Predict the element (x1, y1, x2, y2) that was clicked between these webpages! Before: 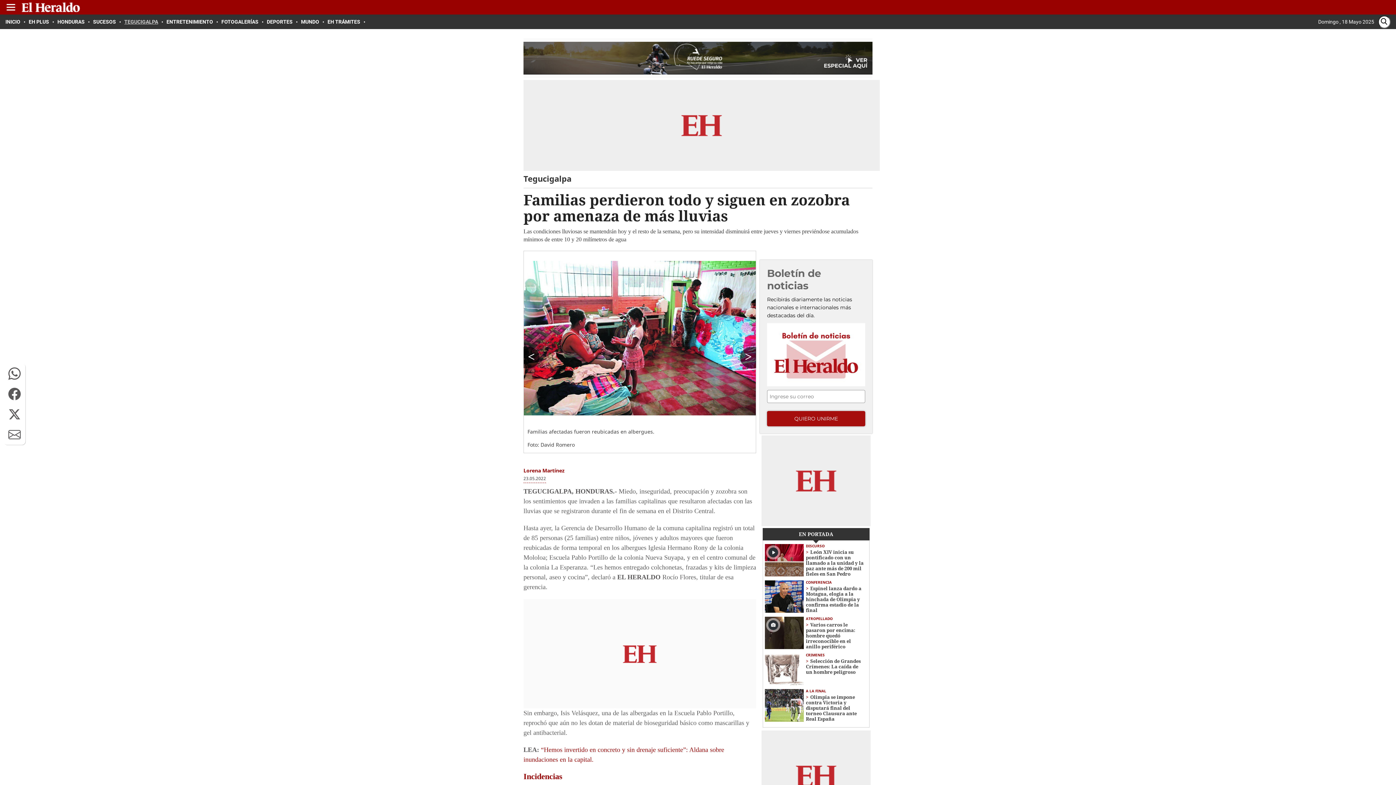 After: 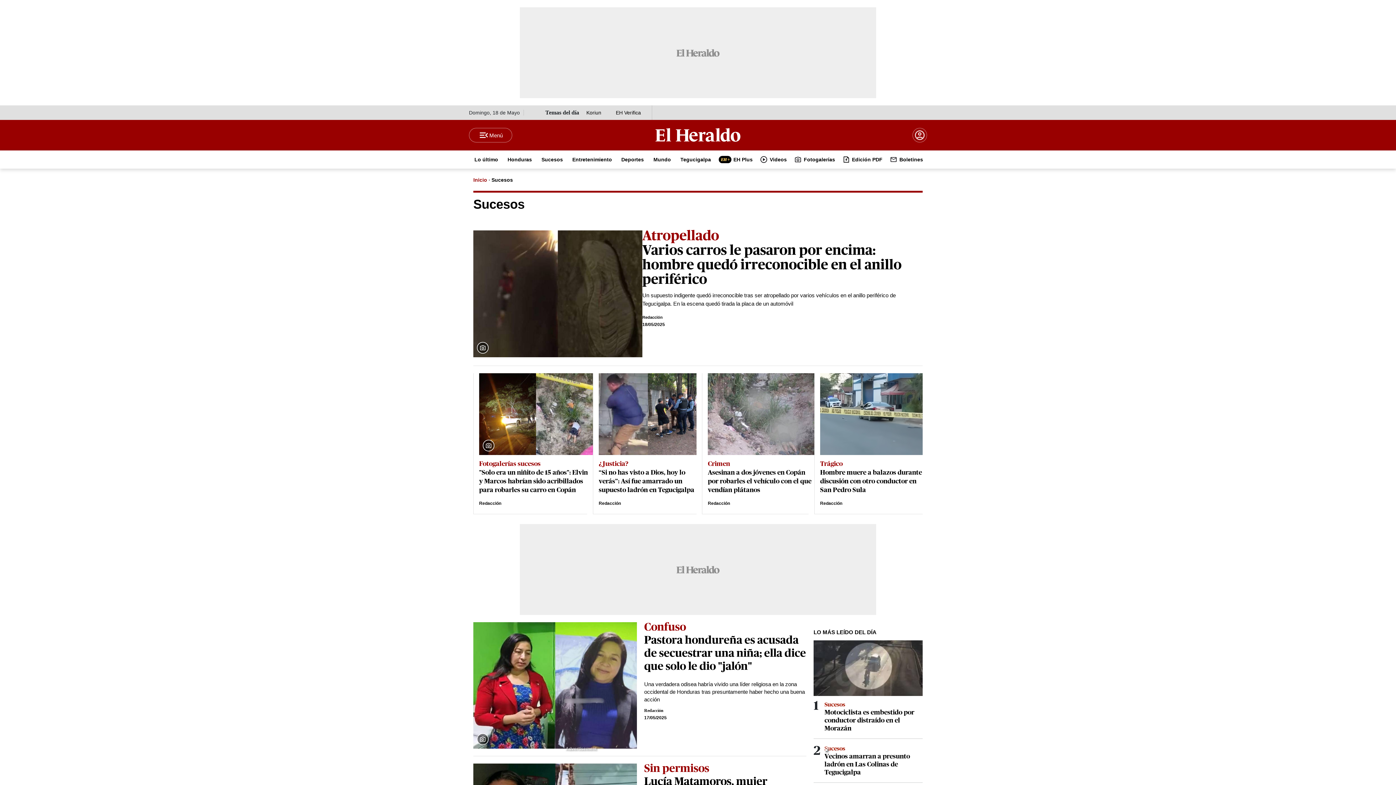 Action: label: SUCESOS bbox: (93, 18, 120, 24)